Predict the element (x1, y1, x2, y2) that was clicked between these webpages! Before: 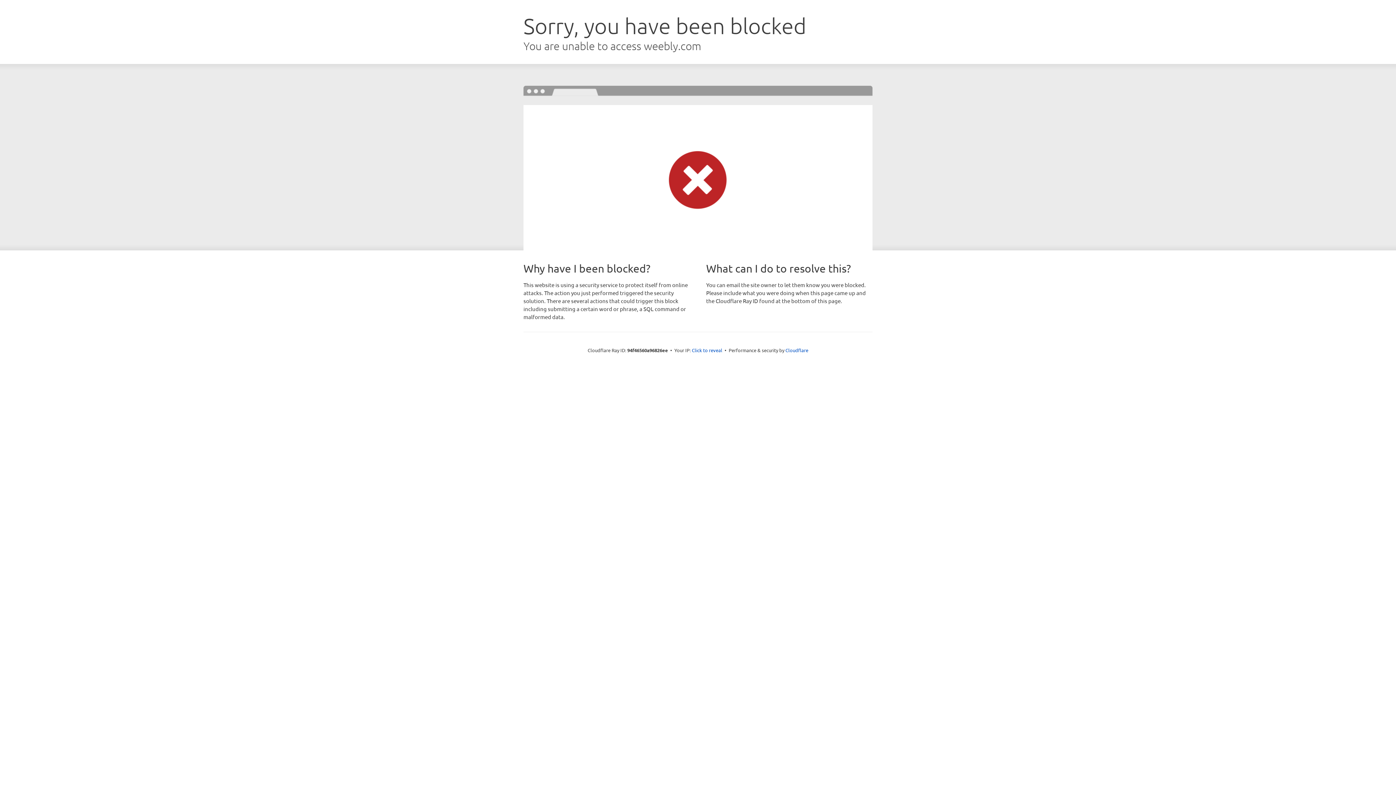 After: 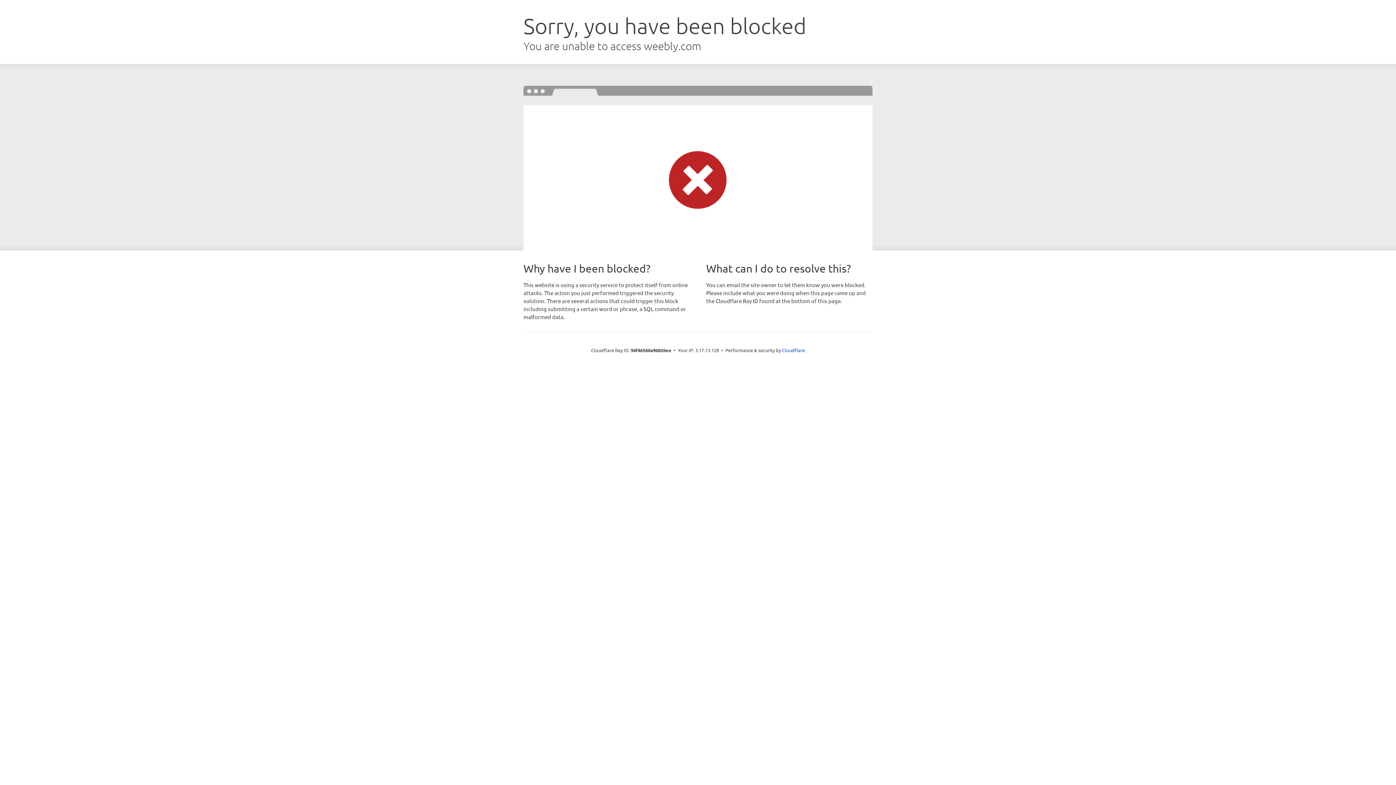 Action: label: Click to reveal bbox: (692, 346, 722, 353)